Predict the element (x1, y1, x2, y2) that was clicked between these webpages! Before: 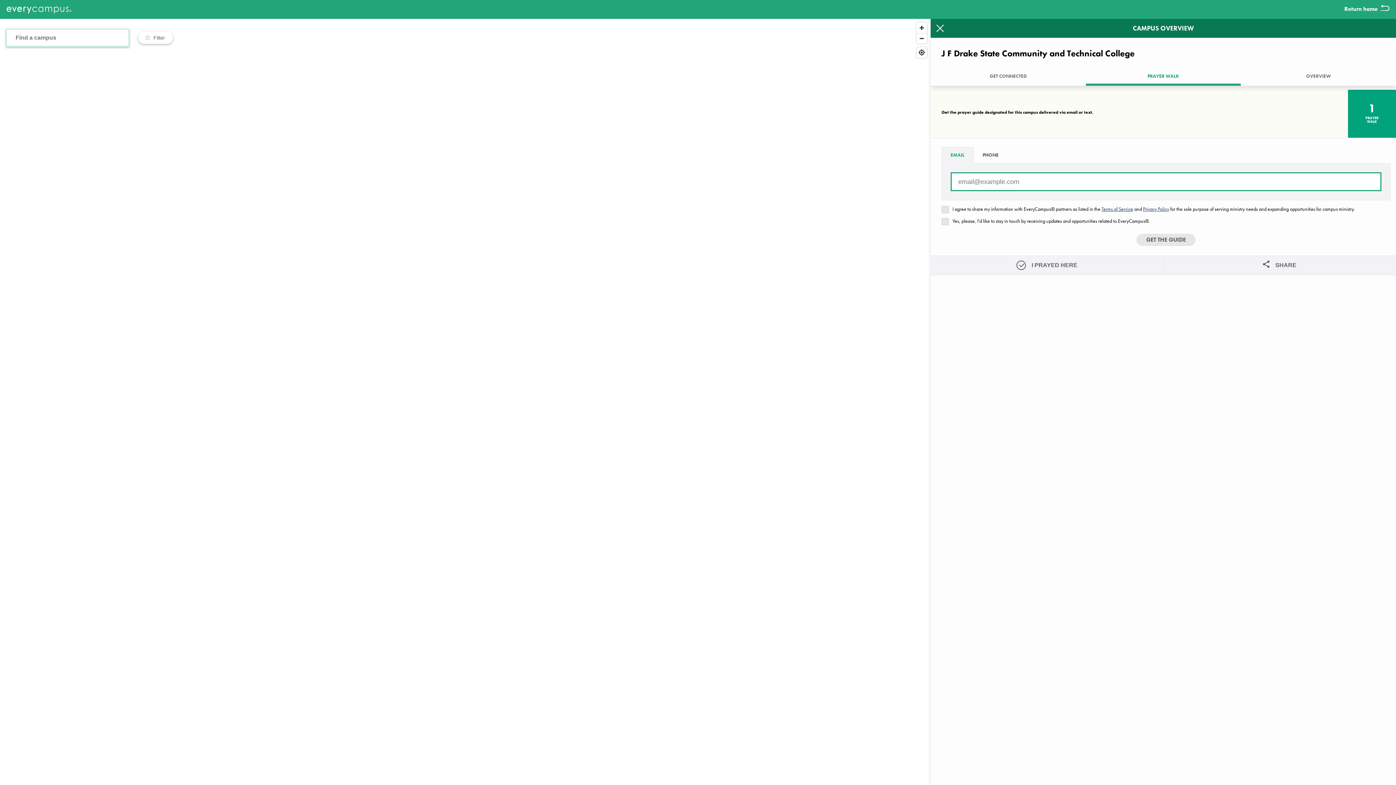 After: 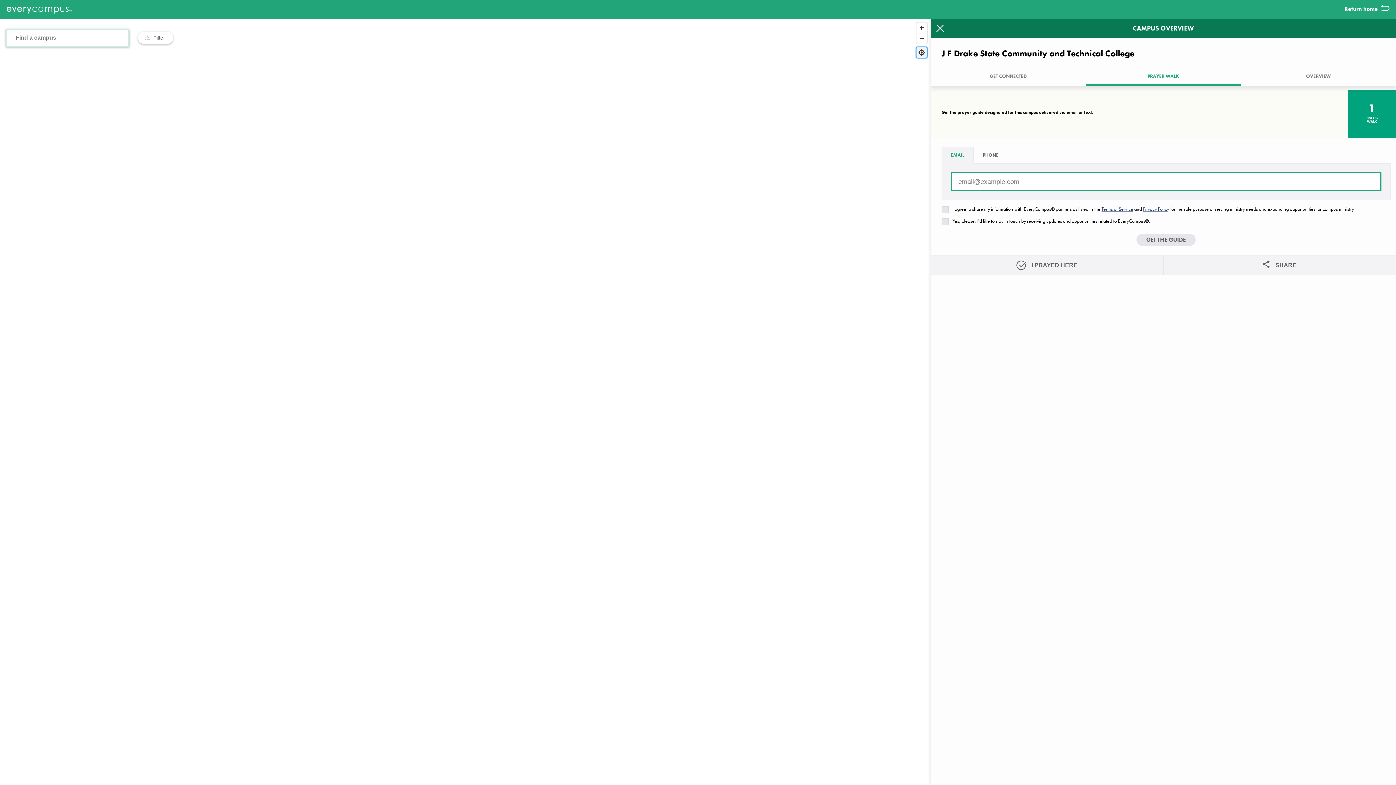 Action: bbox: (916, 47, 927, 57) label: Find my location